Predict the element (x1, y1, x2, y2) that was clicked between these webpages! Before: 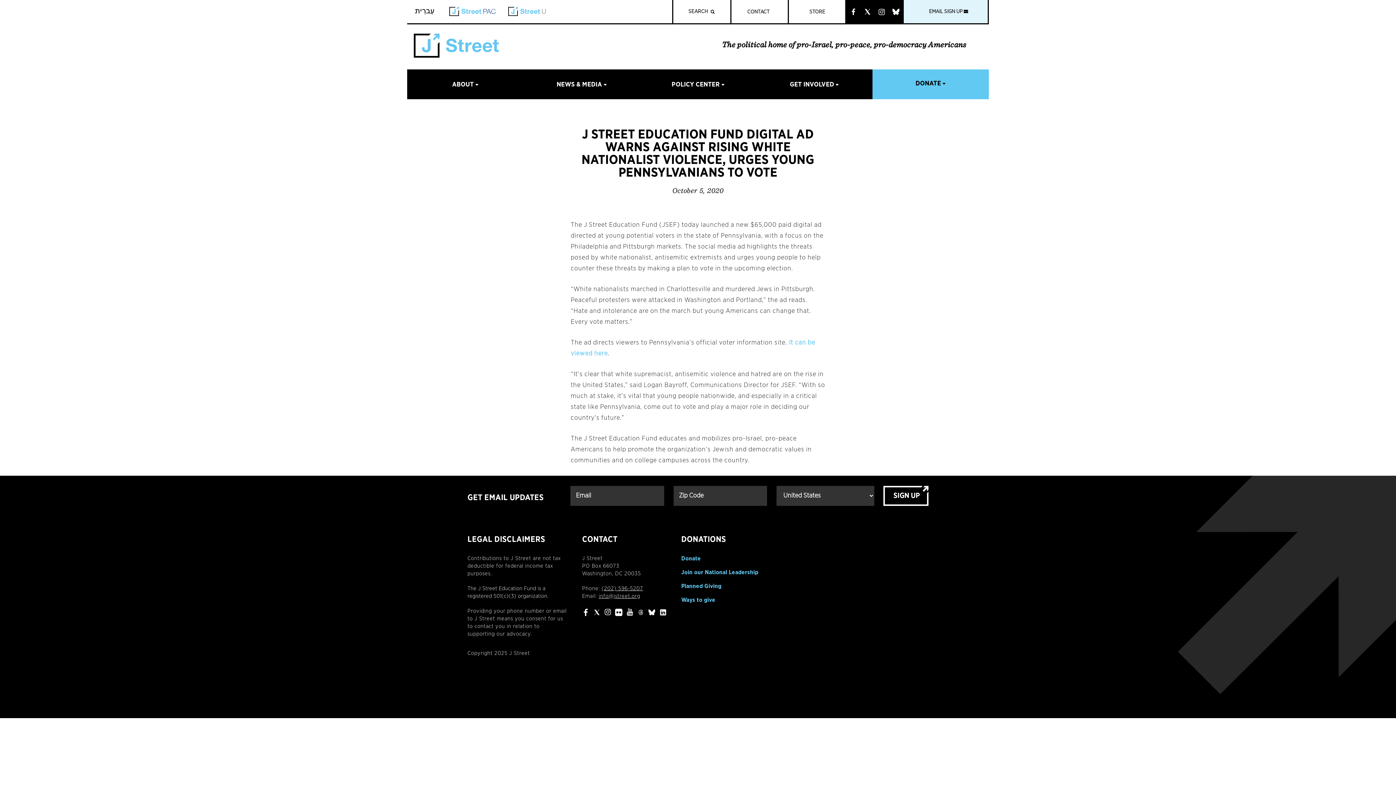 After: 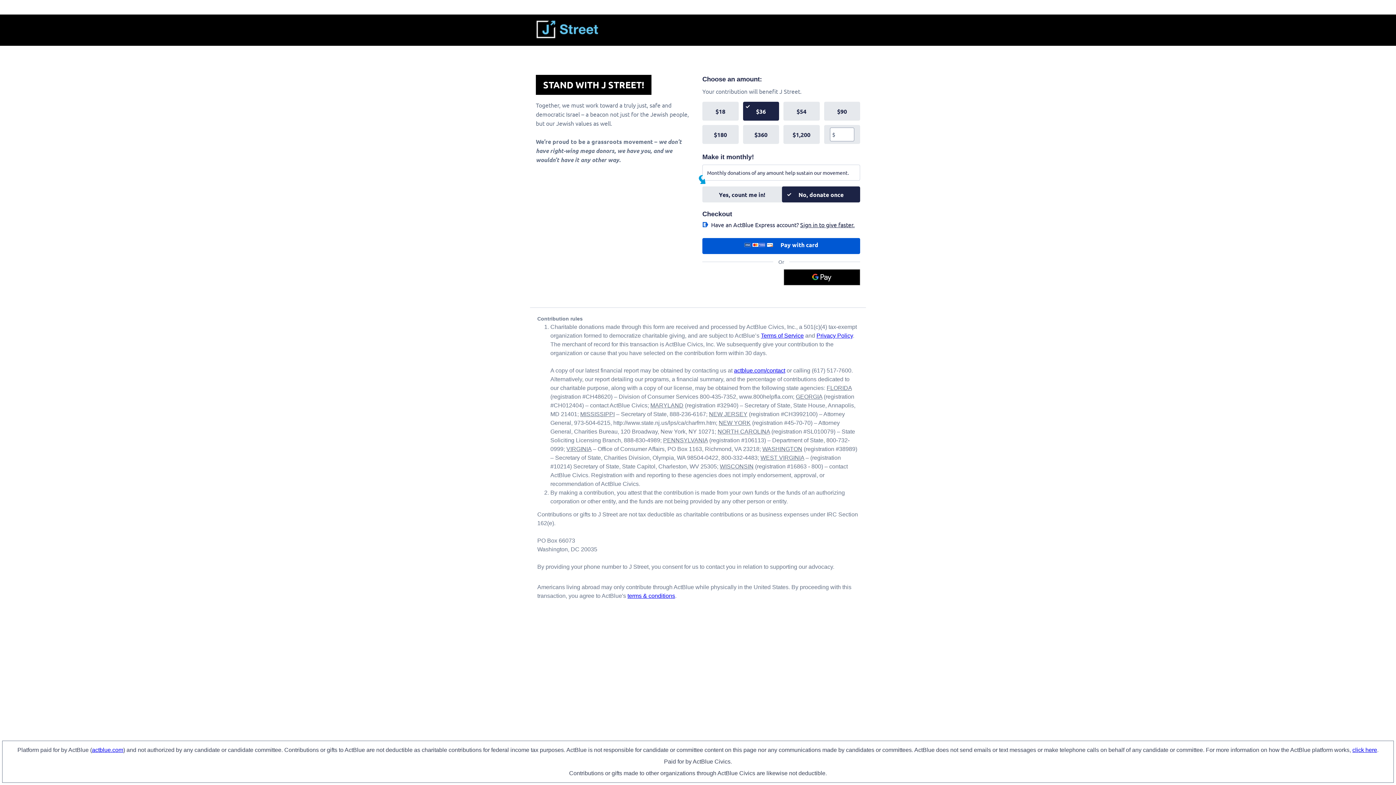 Action: label: Donate bbox: (681, 554, 701, 562)